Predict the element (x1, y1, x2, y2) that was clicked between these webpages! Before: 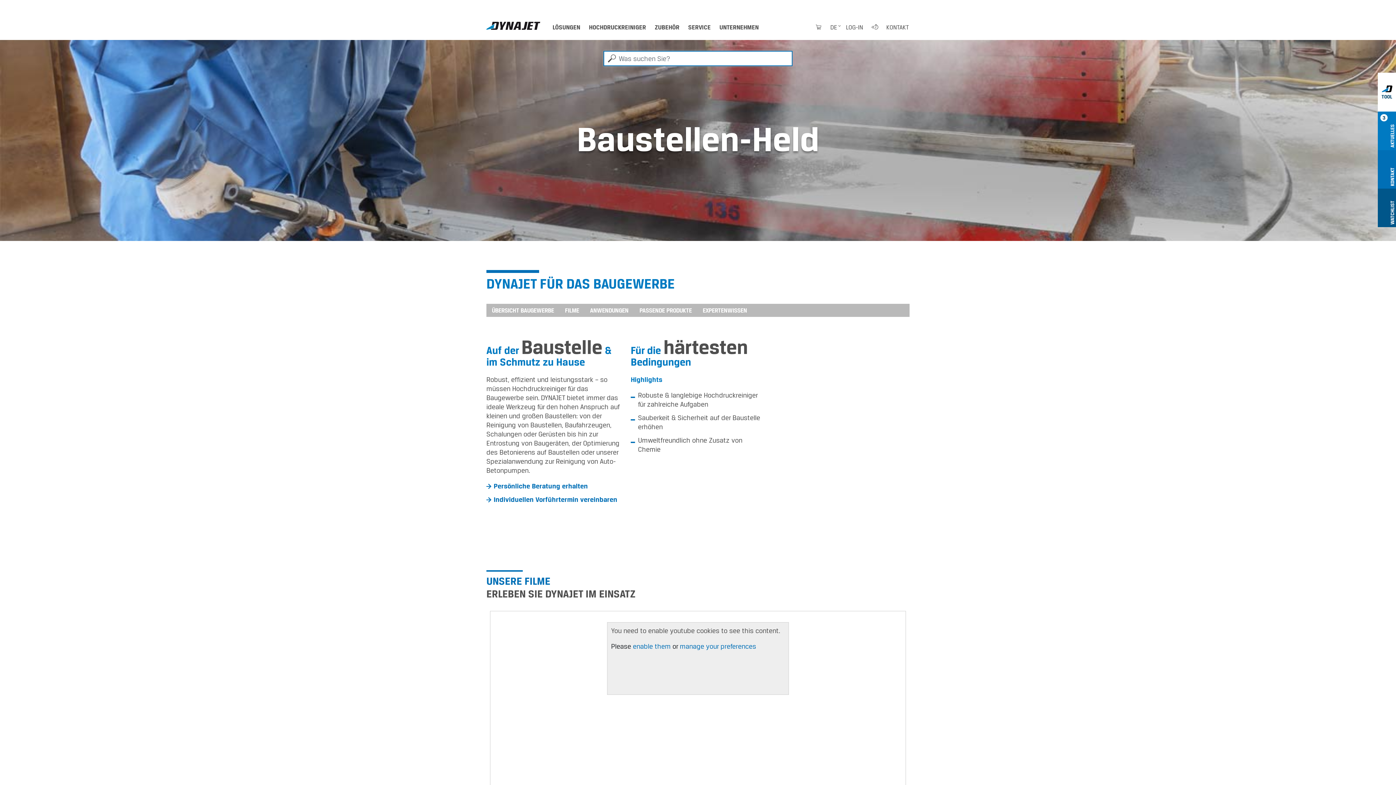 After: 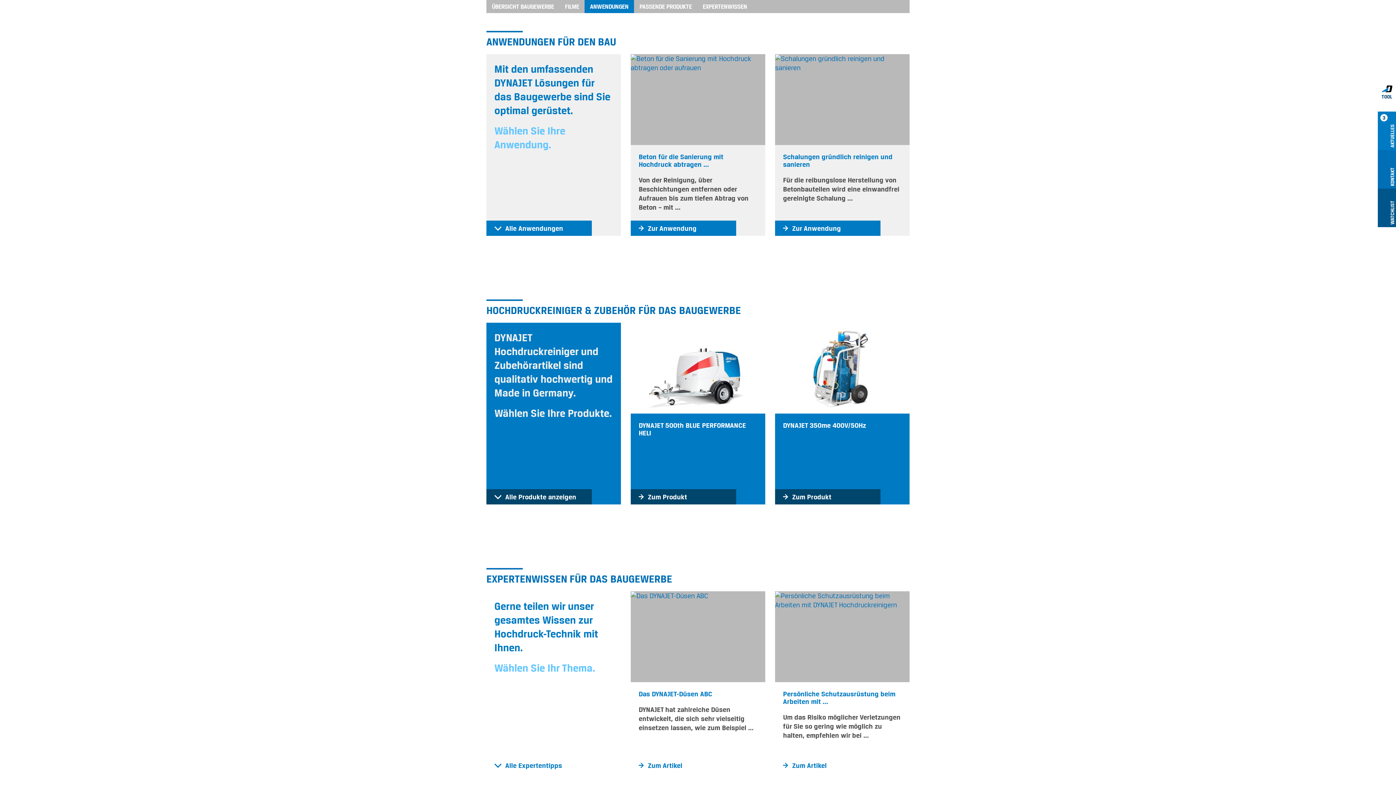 Action: bbox: (584, 304, 634, 317) label: ANWENDUNGEN